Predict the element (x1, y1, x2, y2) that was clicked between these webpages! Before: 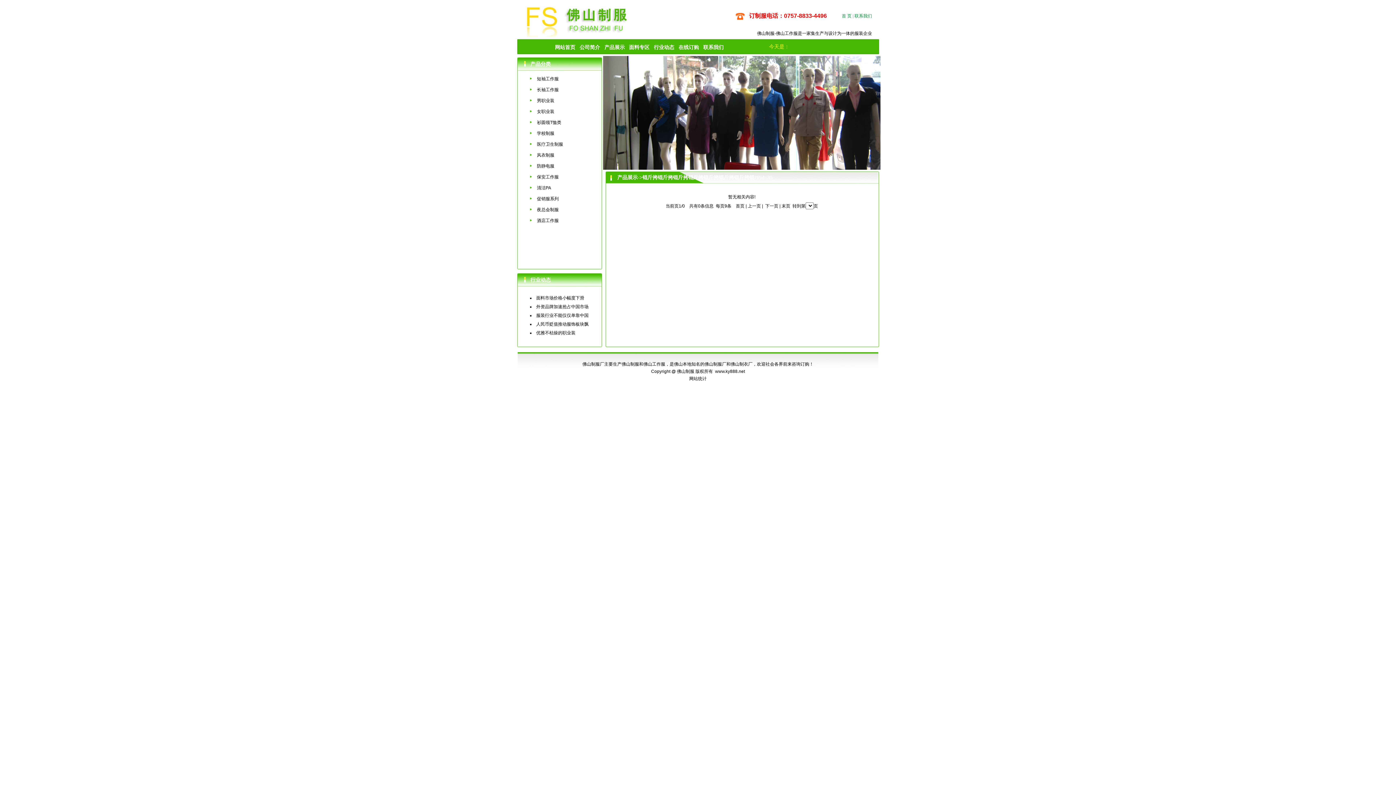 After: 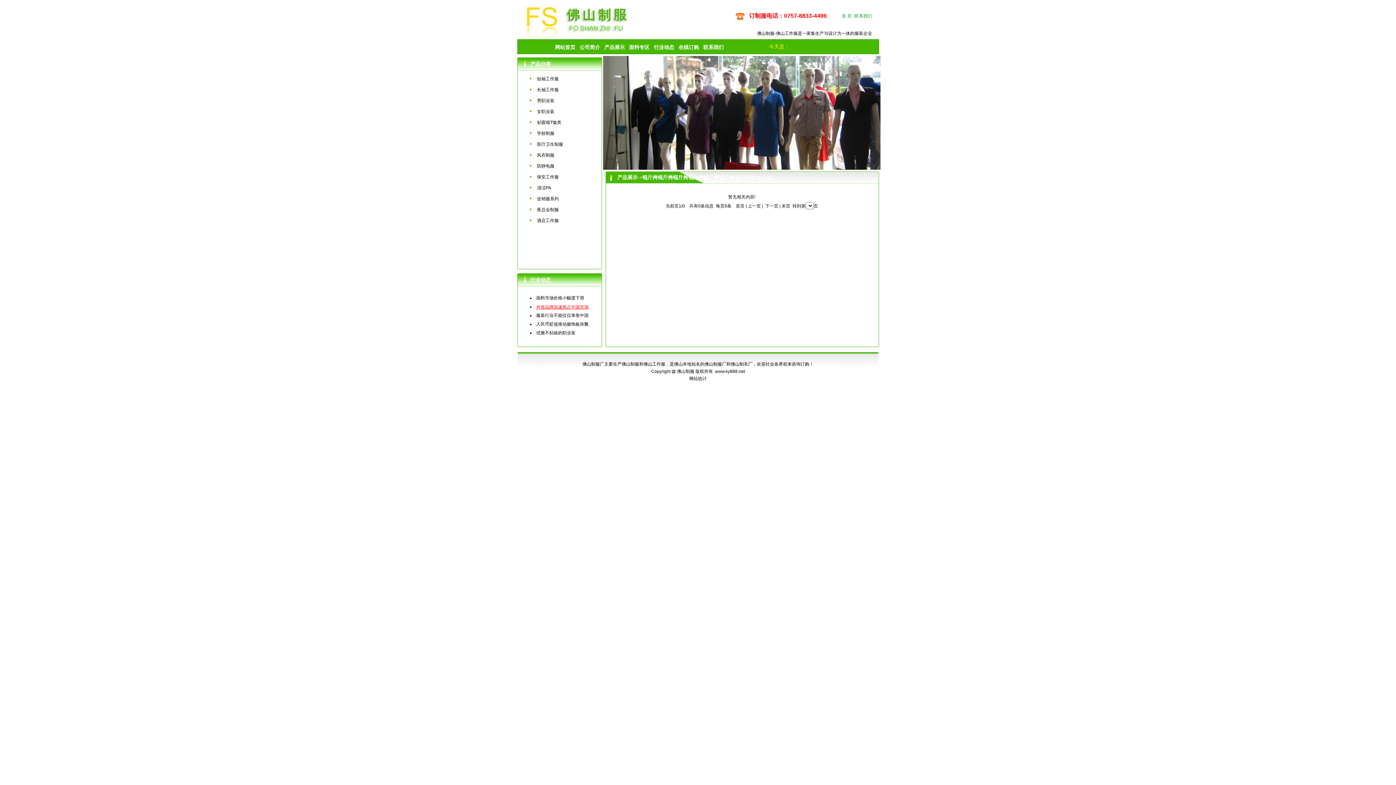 Action: label: 外资品牌加速抢占中国市场 bbox: (536, 304, 588, 309)